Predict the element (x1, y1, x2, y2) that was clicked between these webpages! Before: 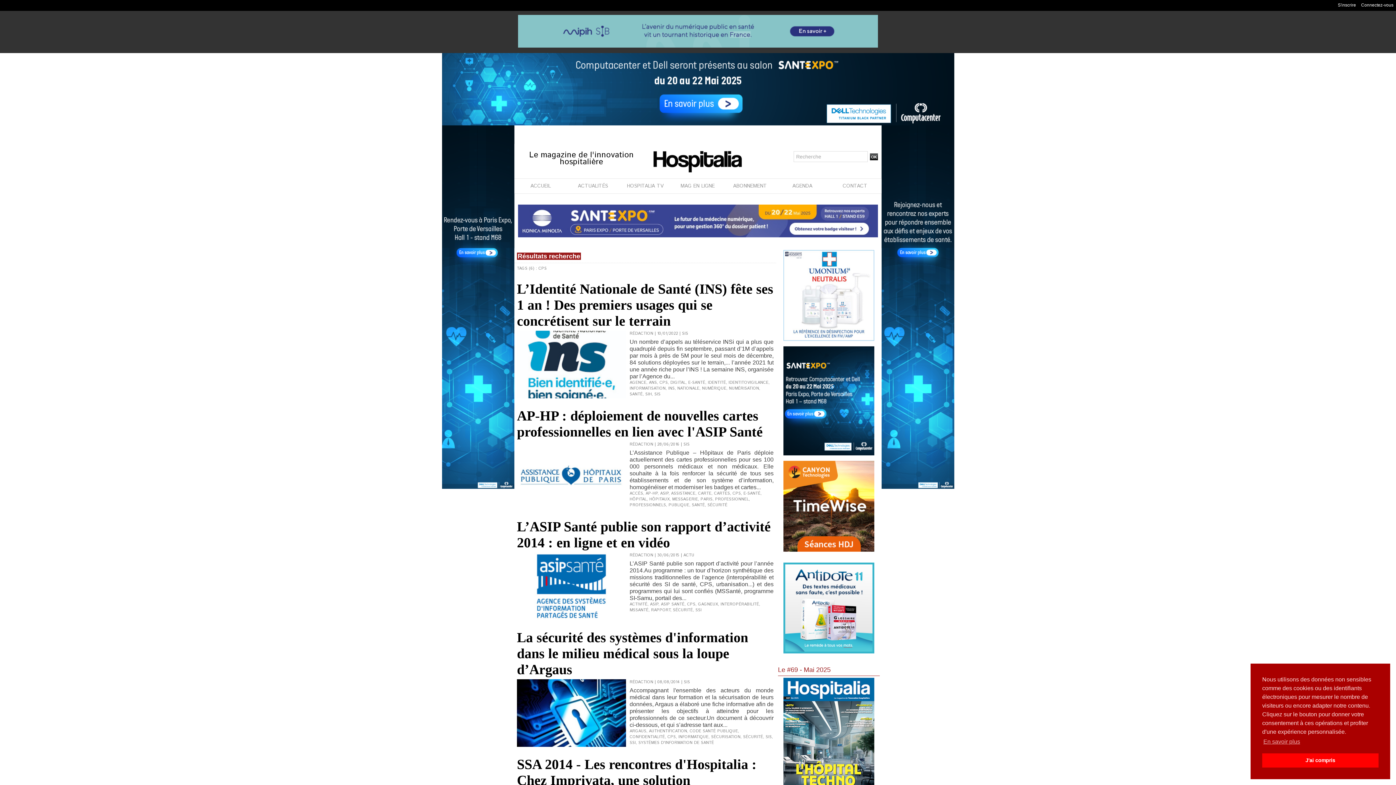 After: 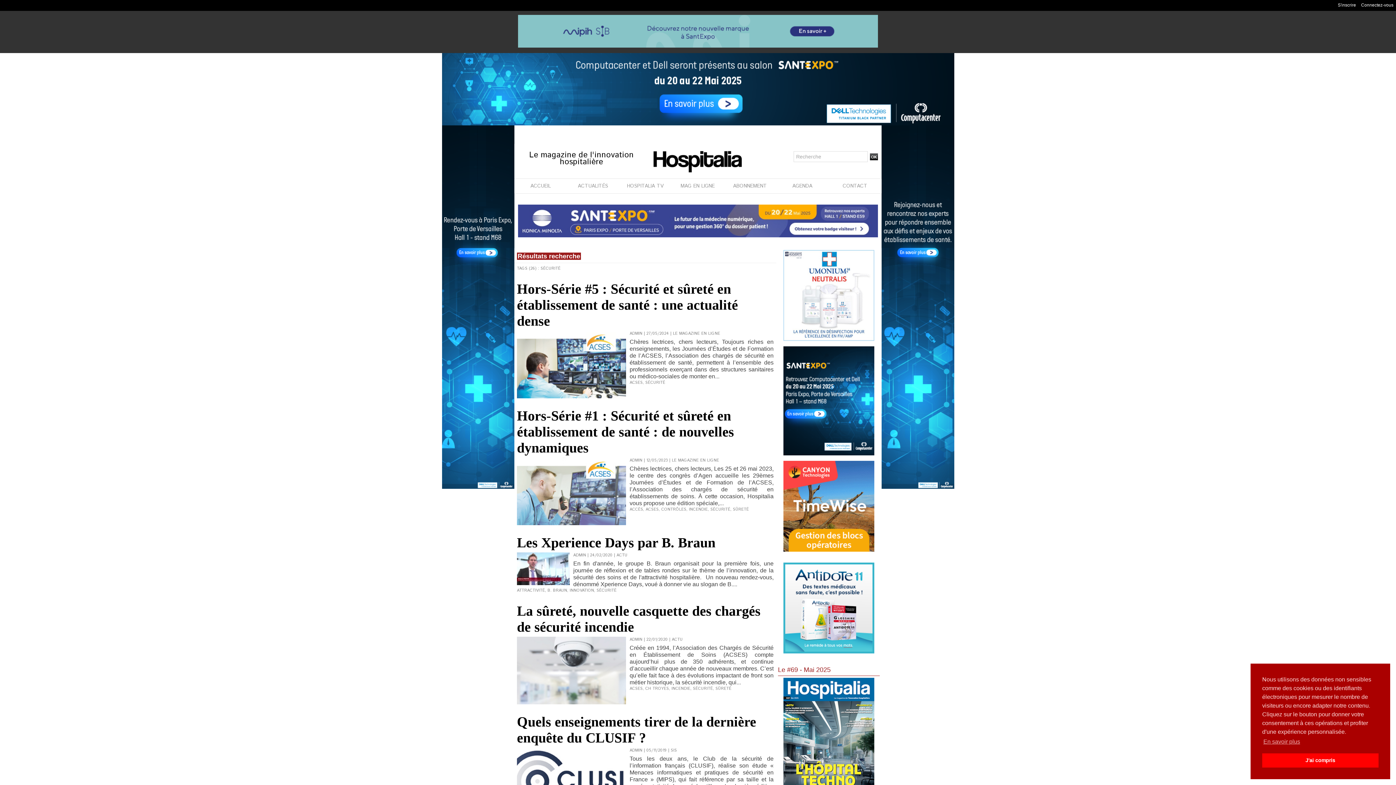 Action: bbox: (673, 607, 693, 613) label: SÉCURITÉ